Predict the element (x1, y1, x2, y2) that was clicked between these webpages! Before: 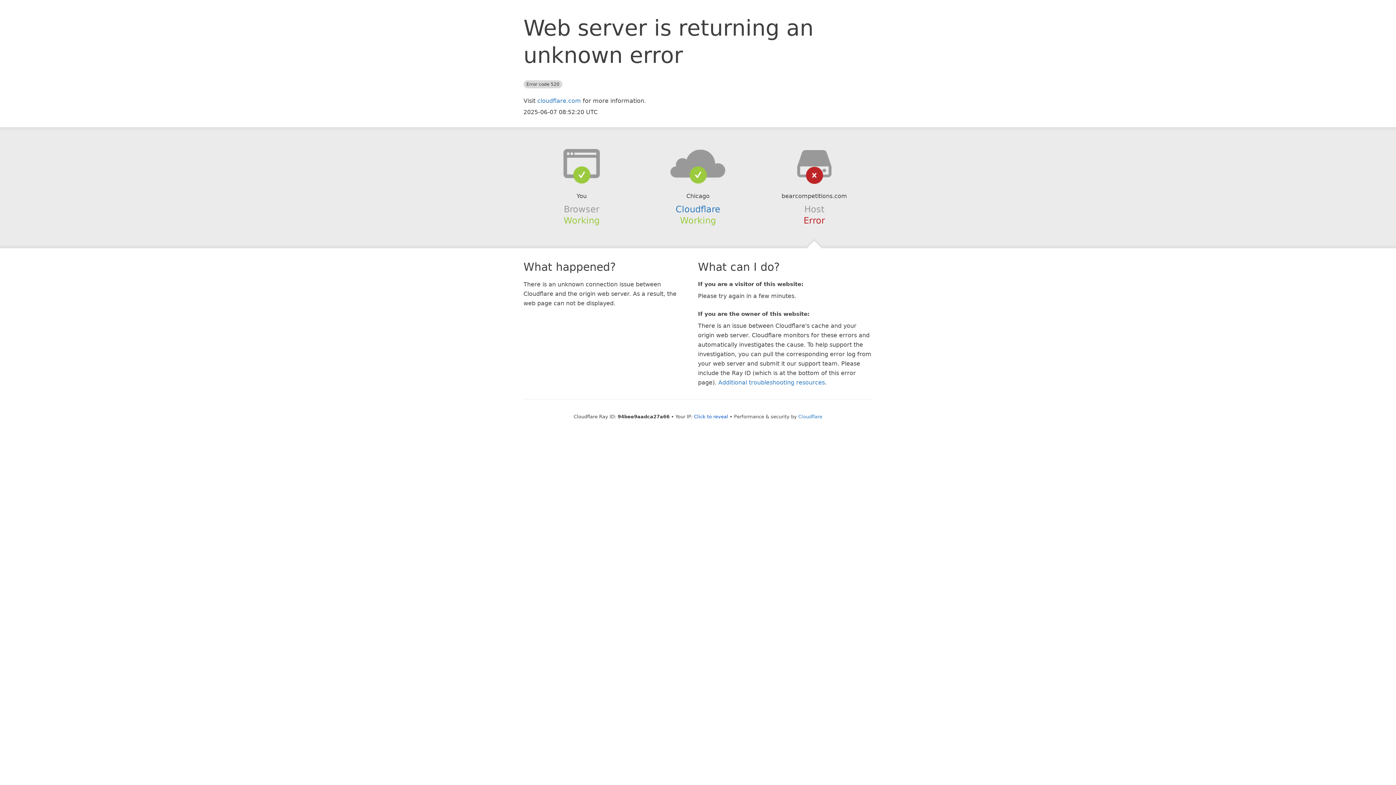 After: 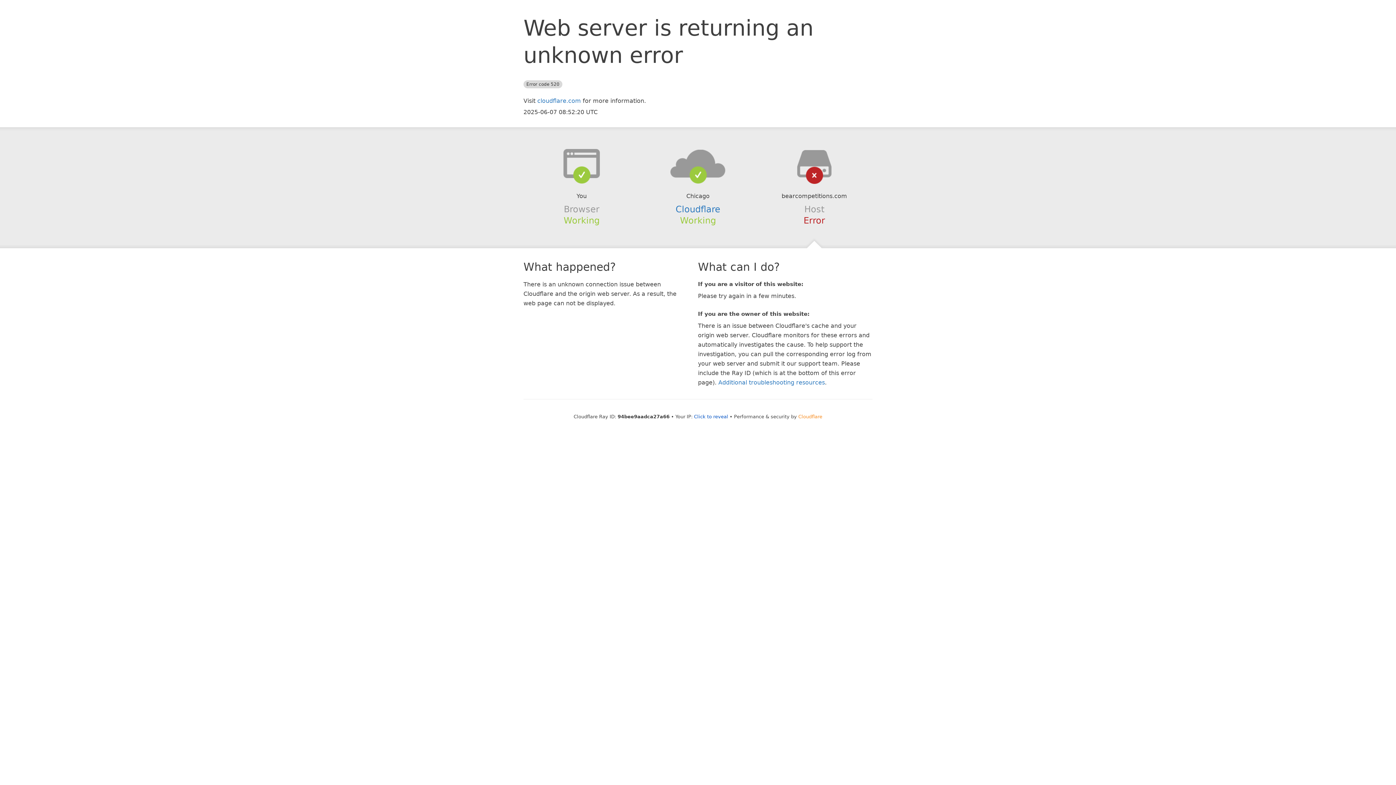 Action: bbox: (798, 414, 822, 419) label: Cloudflare